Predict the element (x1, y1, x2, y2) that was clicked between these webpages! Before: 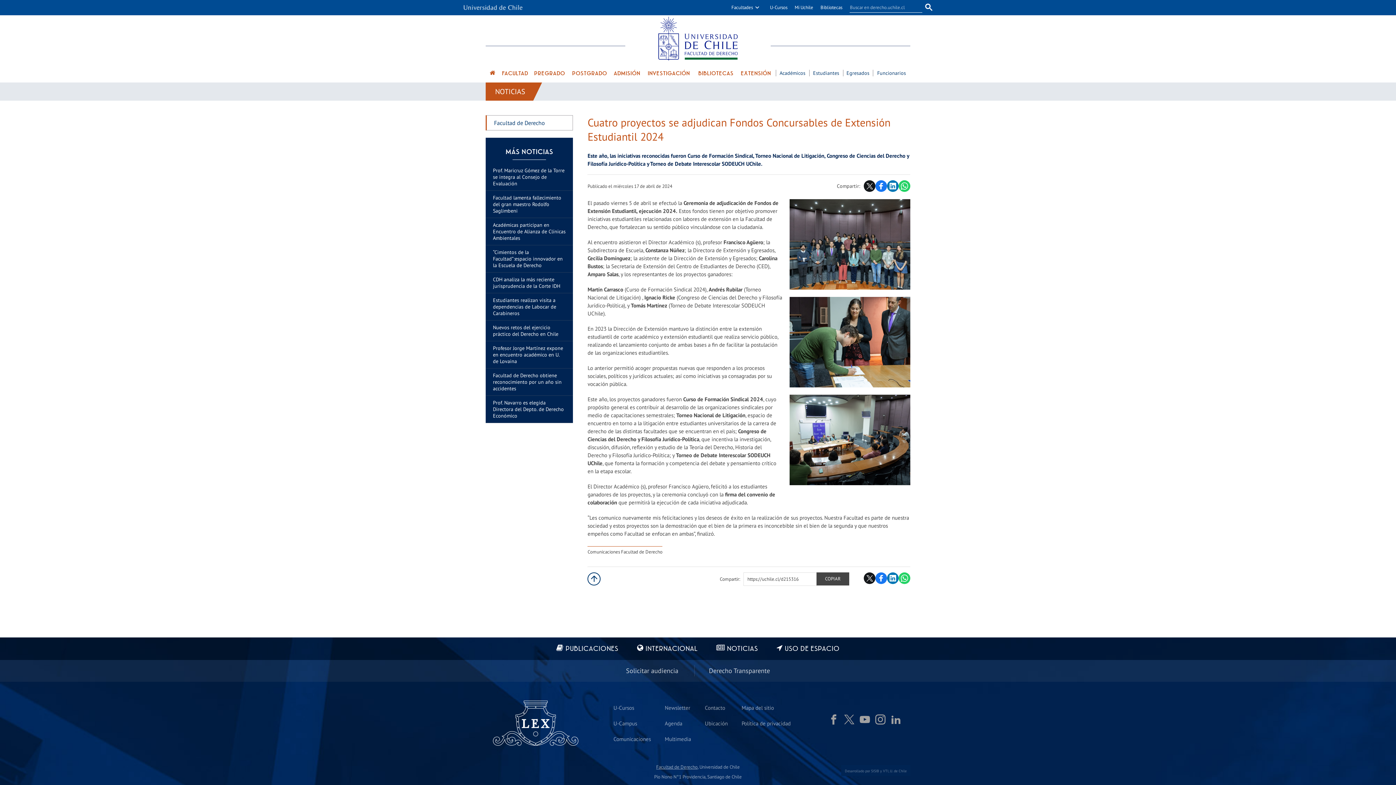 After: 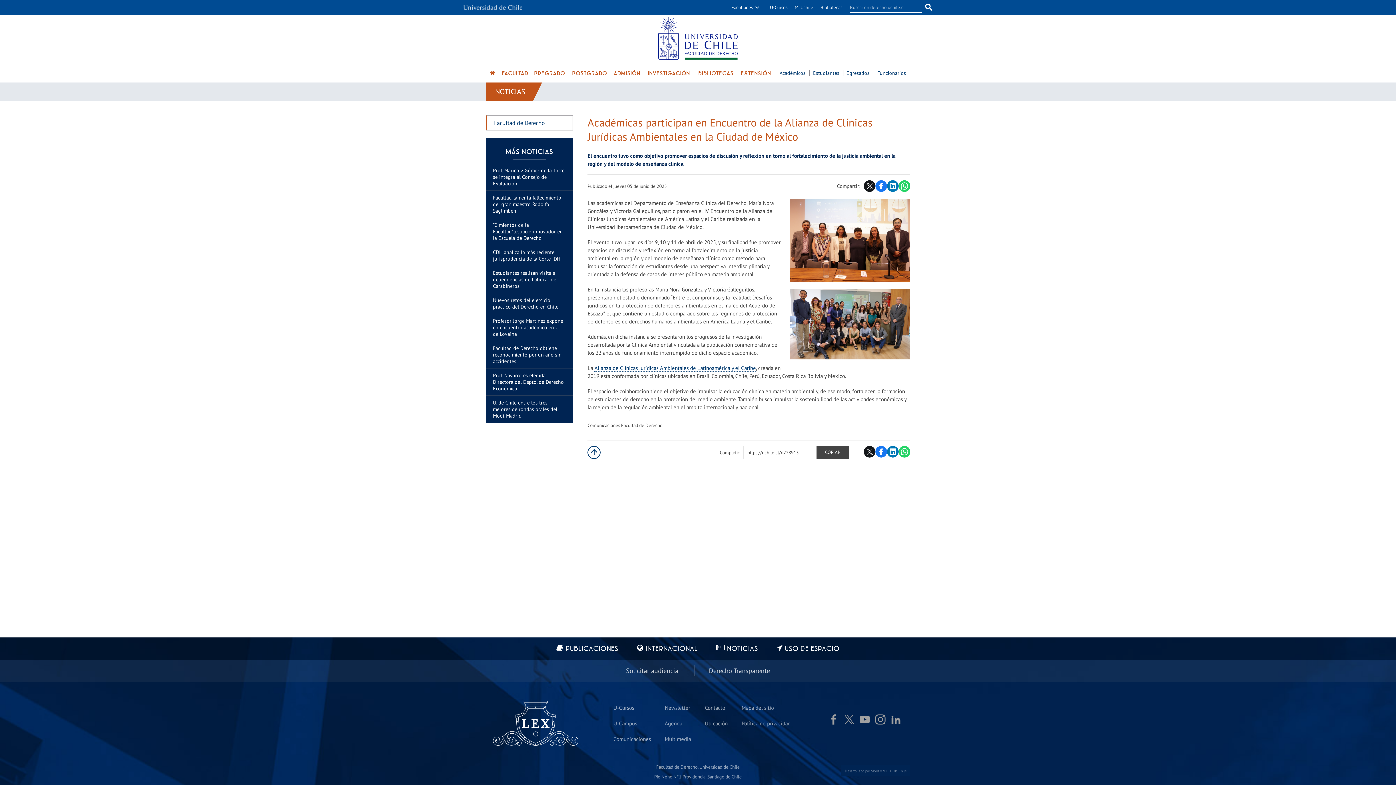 Action: bbox: (485, 218, 573, 245) label: Académicas participan en Encuentro de Alianza de Clínicas Ambientales